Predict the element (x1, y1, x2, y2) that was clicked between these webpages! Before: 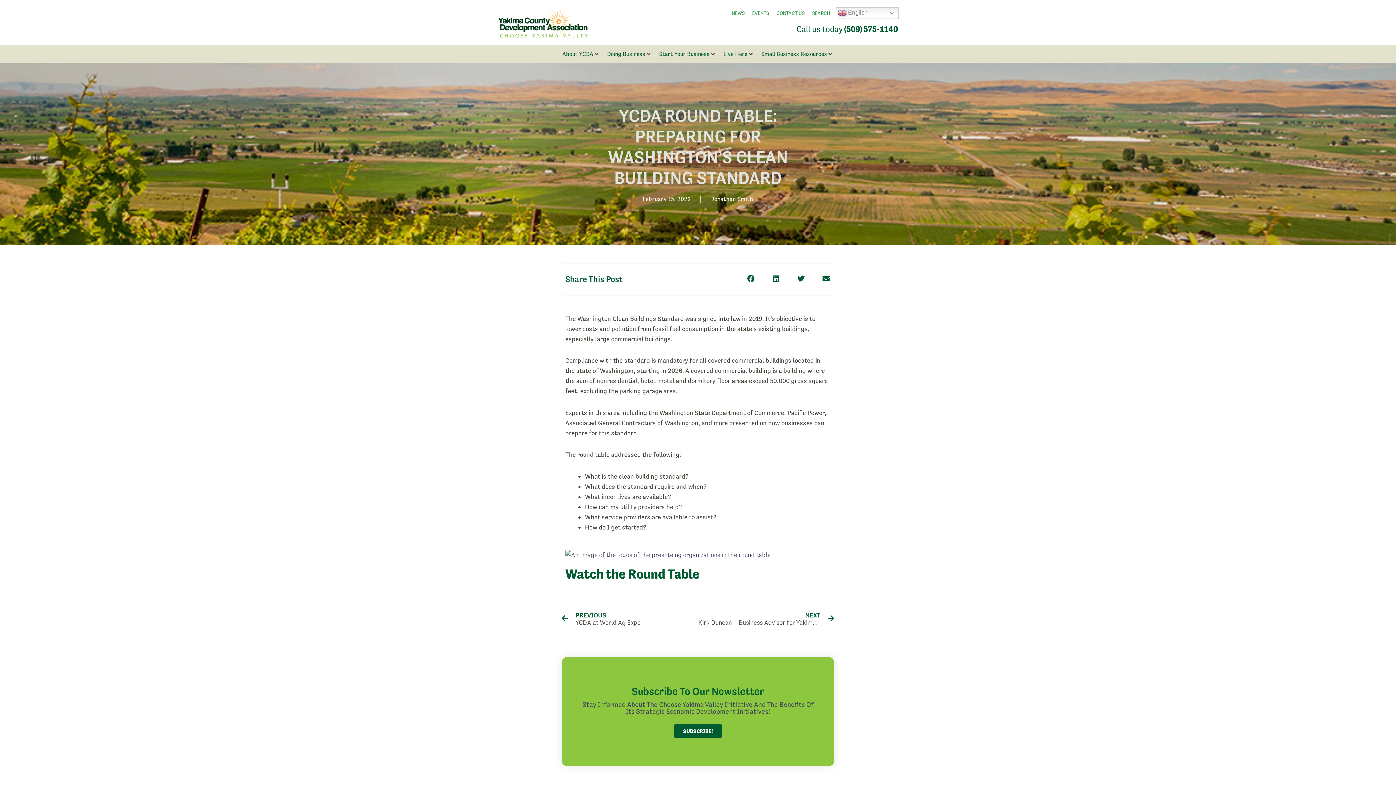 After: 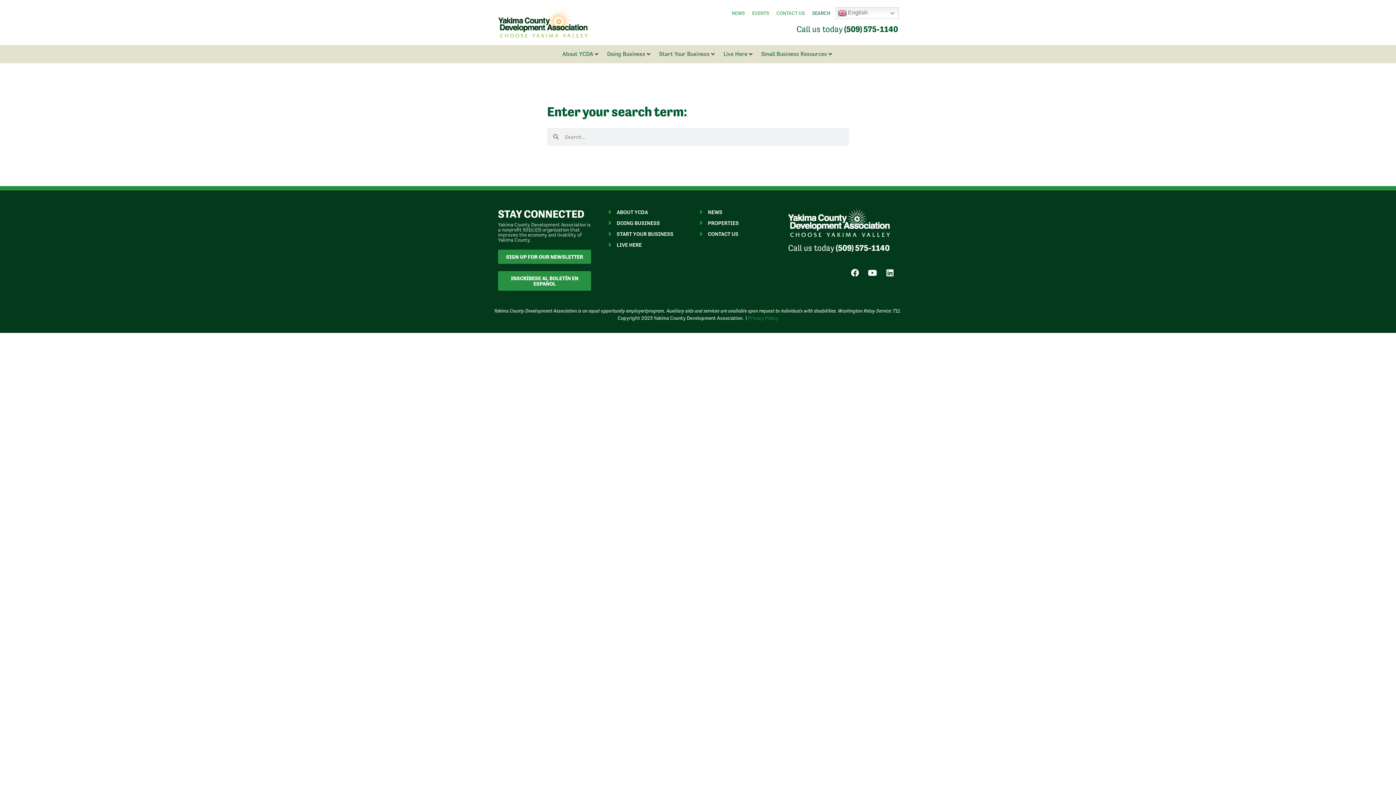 Action: label: SEARCH bbox: (812, 9, 830, 16)